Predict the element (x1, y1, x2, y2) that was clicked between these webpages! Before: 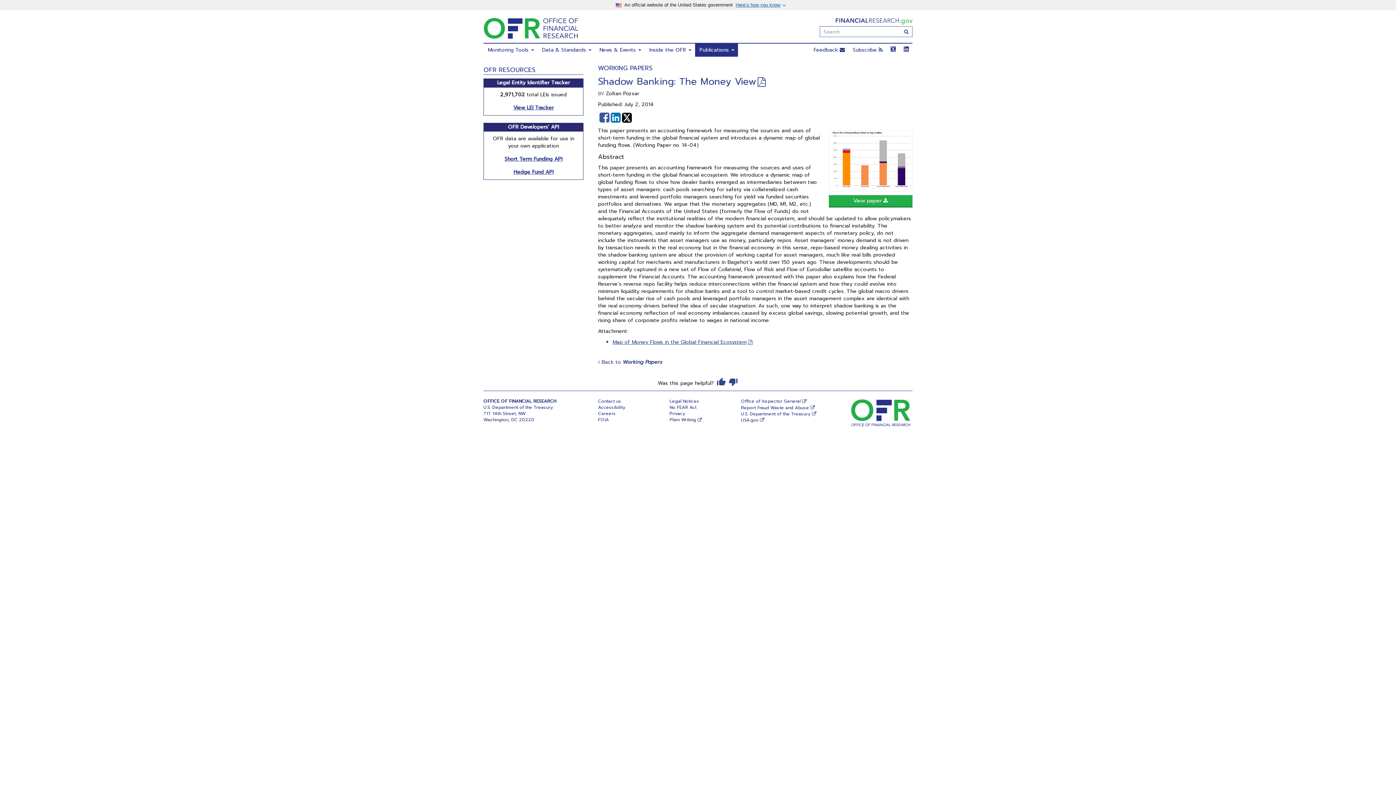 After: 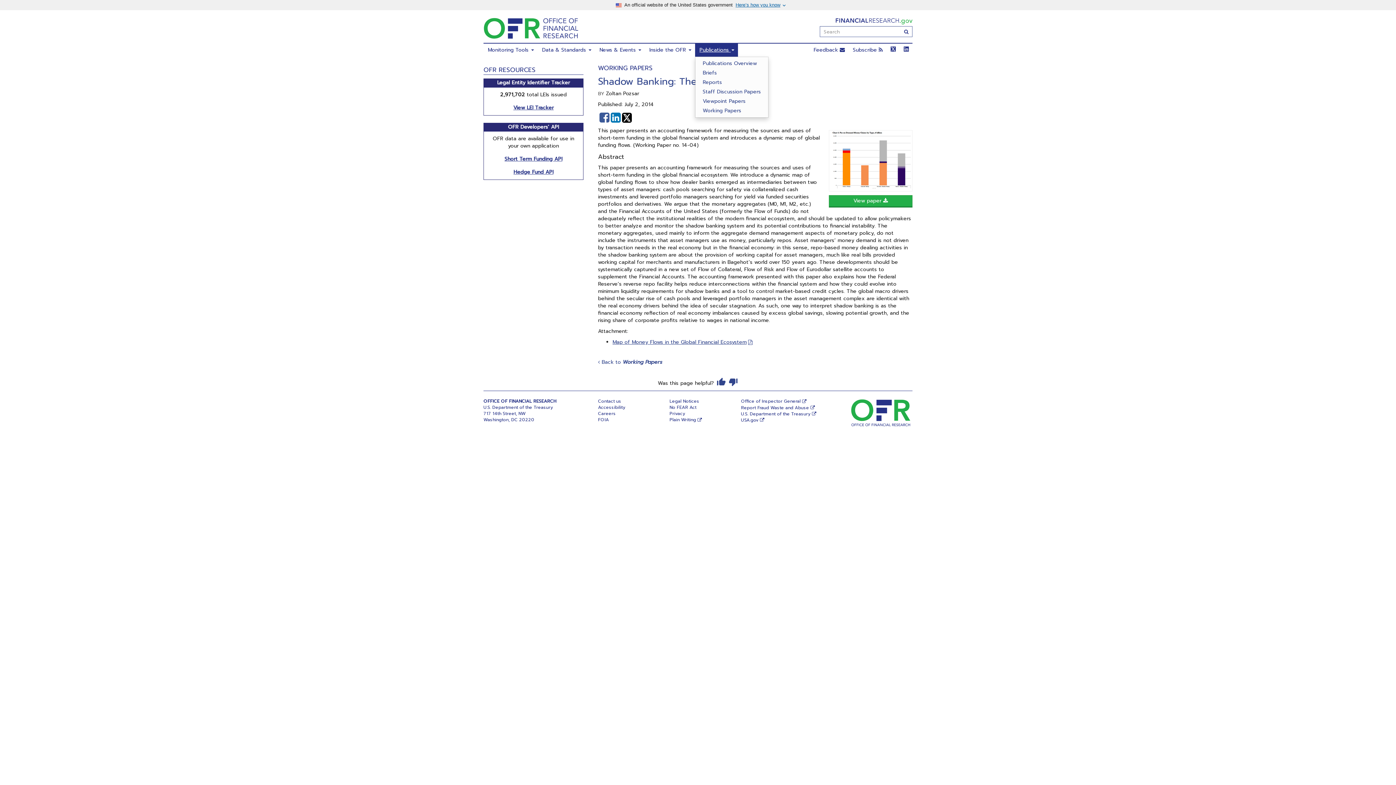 Action: bbox: (695, 43, 738, 56) label: Publications 